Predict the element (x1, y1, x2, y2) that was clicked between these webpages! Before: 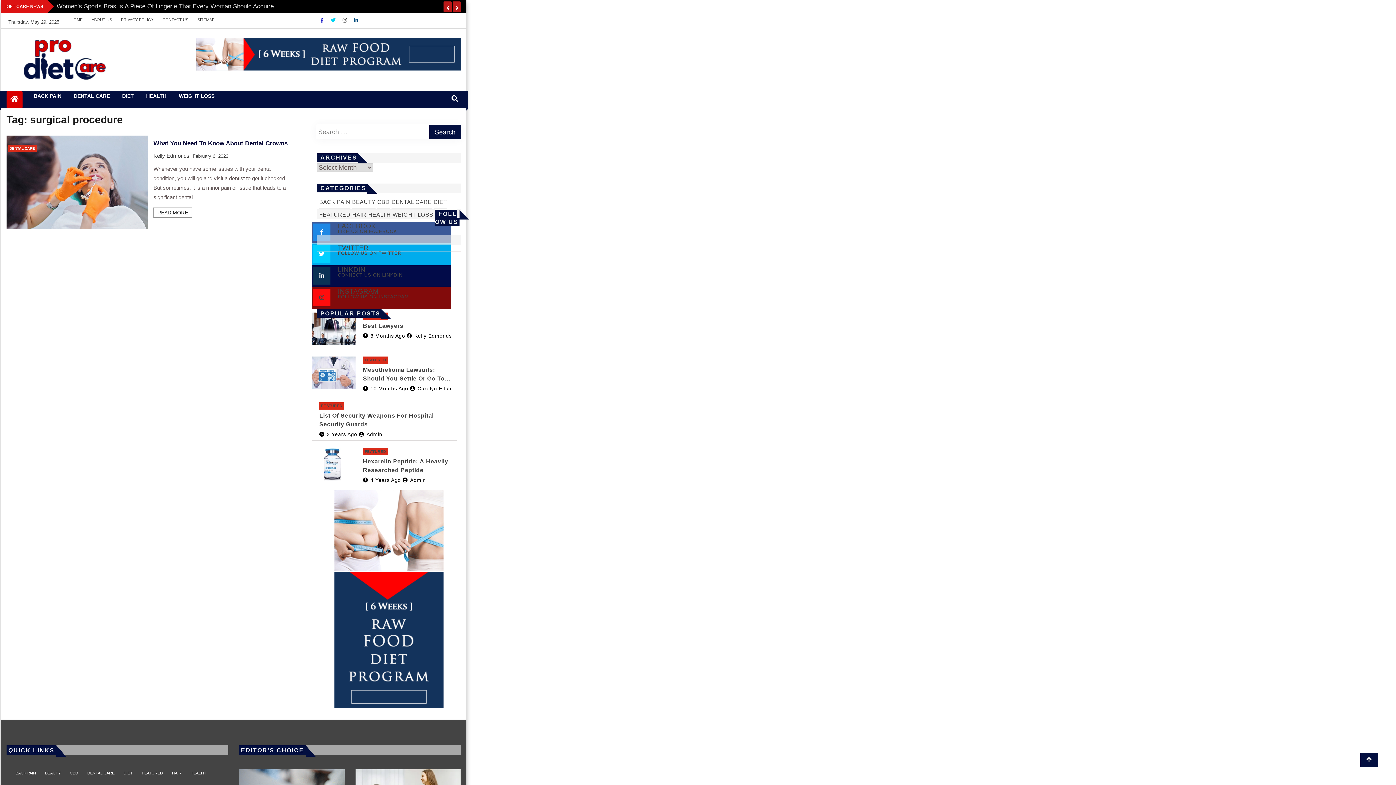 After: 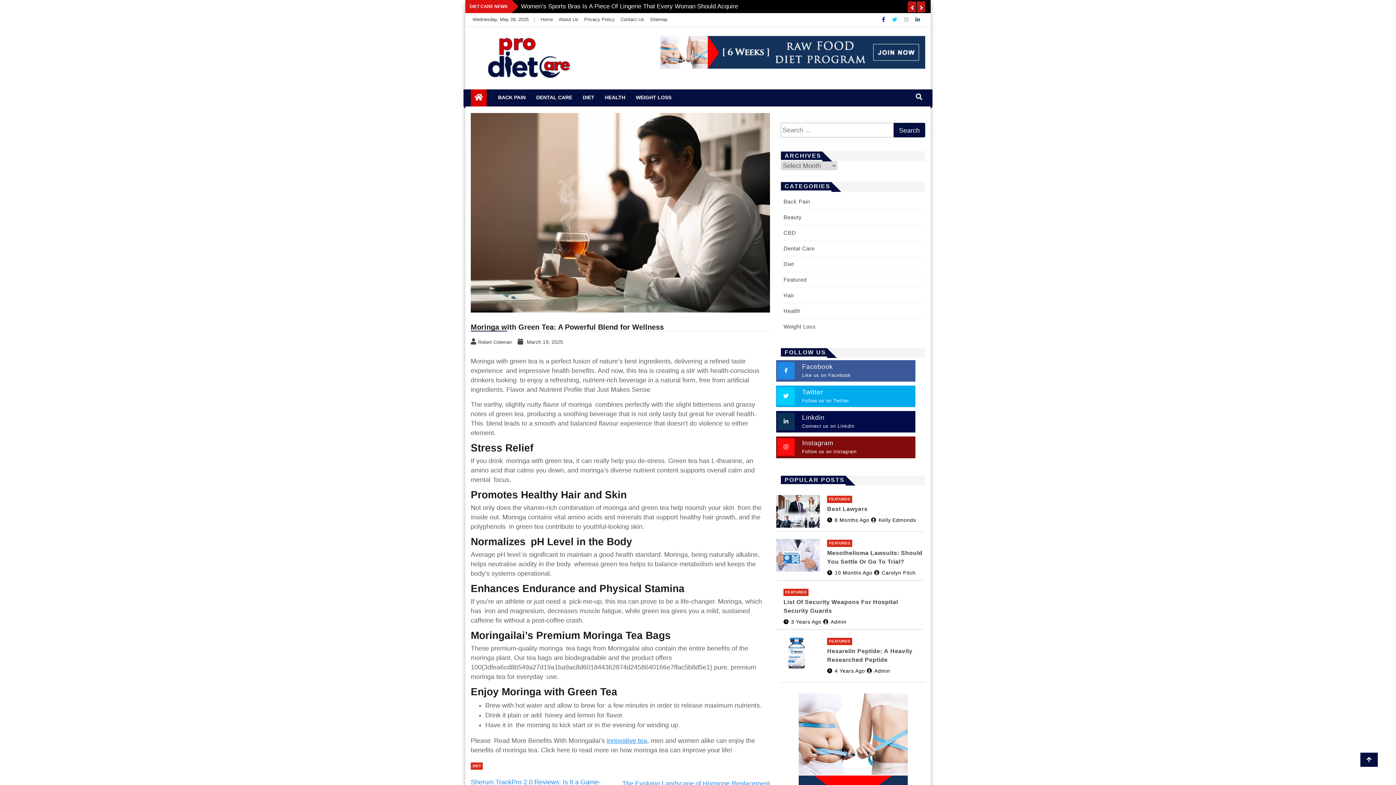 Action: bbox: (56, 2, 209, 9) label: Moringa With Green Tea: A Powerful Blend For Wellness